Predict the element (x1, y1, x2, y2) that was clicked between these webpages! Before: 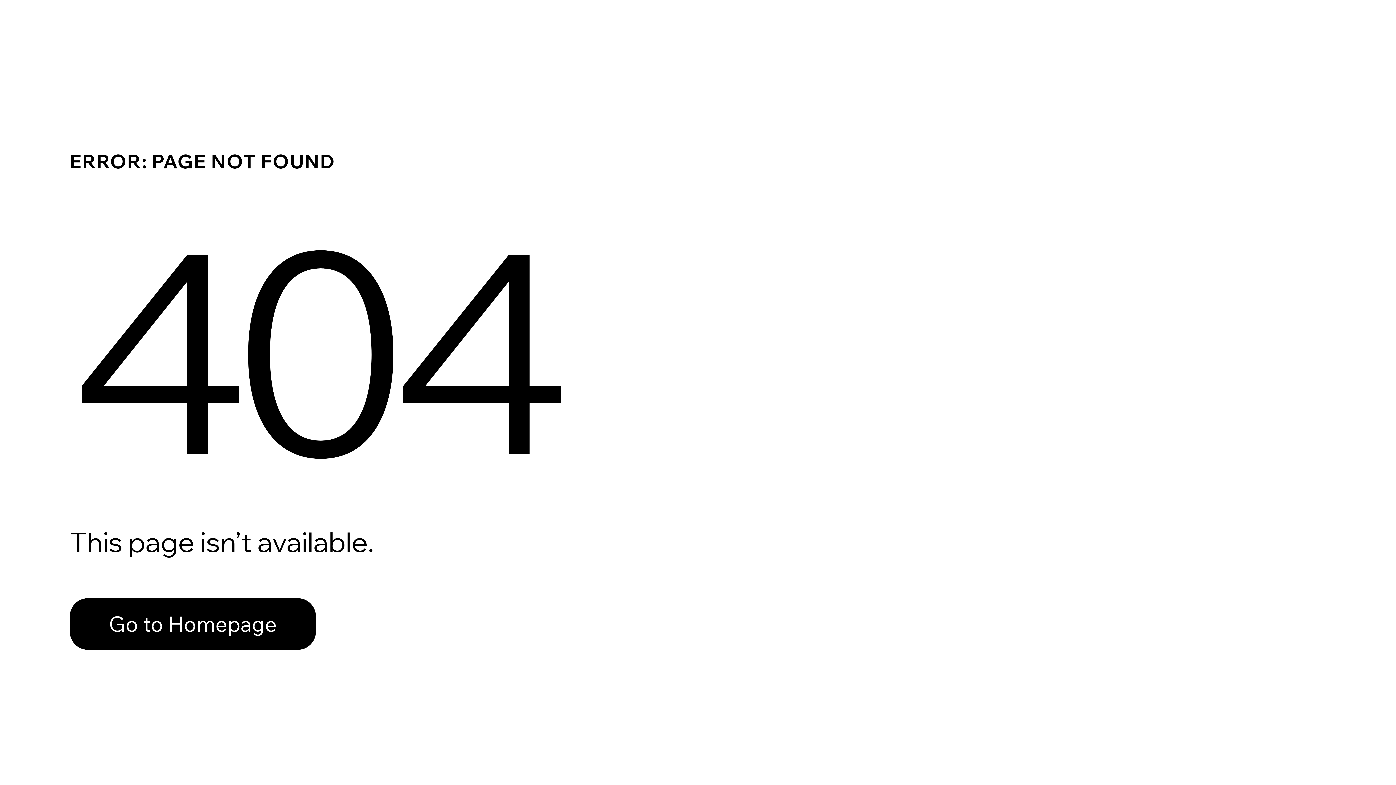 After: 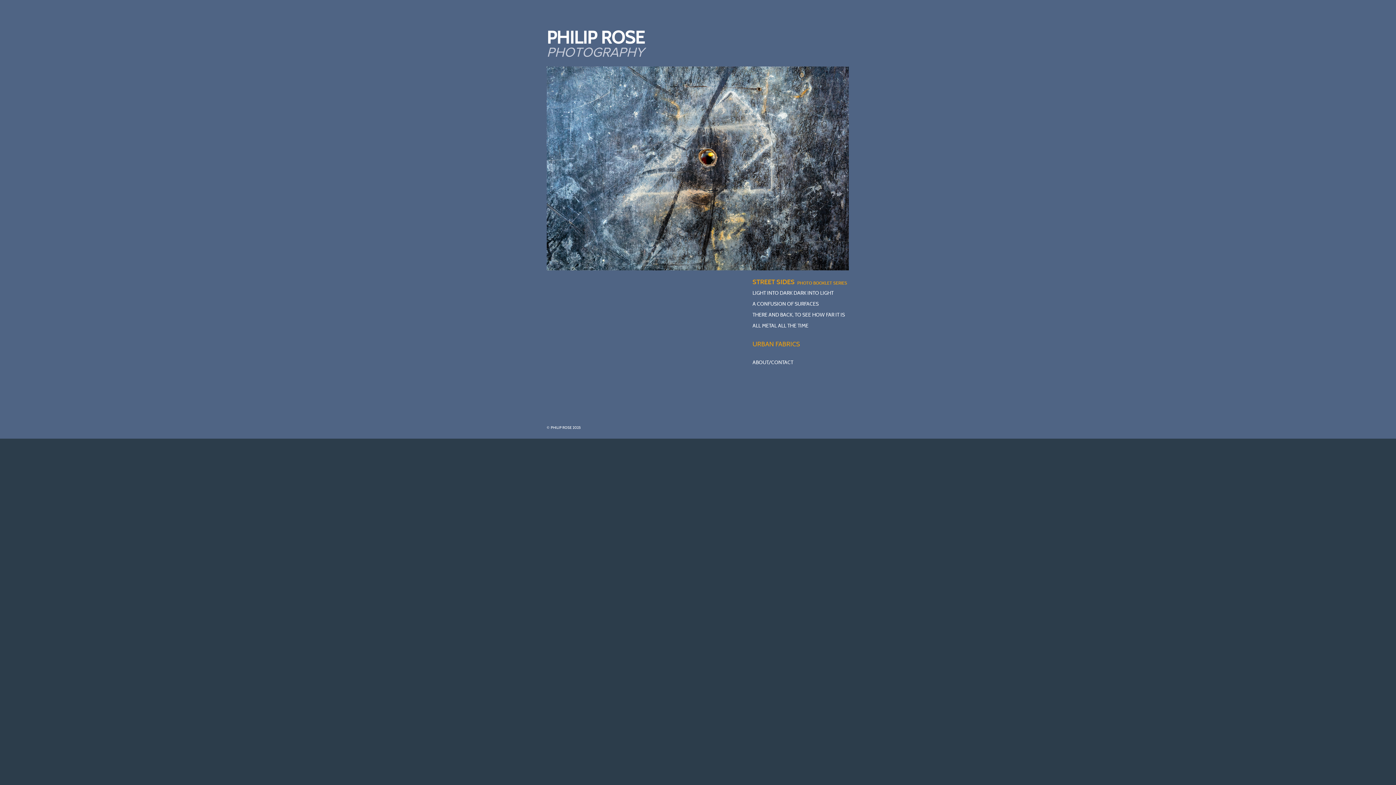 Action: label: Go to Homepage bbox: (69, 598, 316, 650)